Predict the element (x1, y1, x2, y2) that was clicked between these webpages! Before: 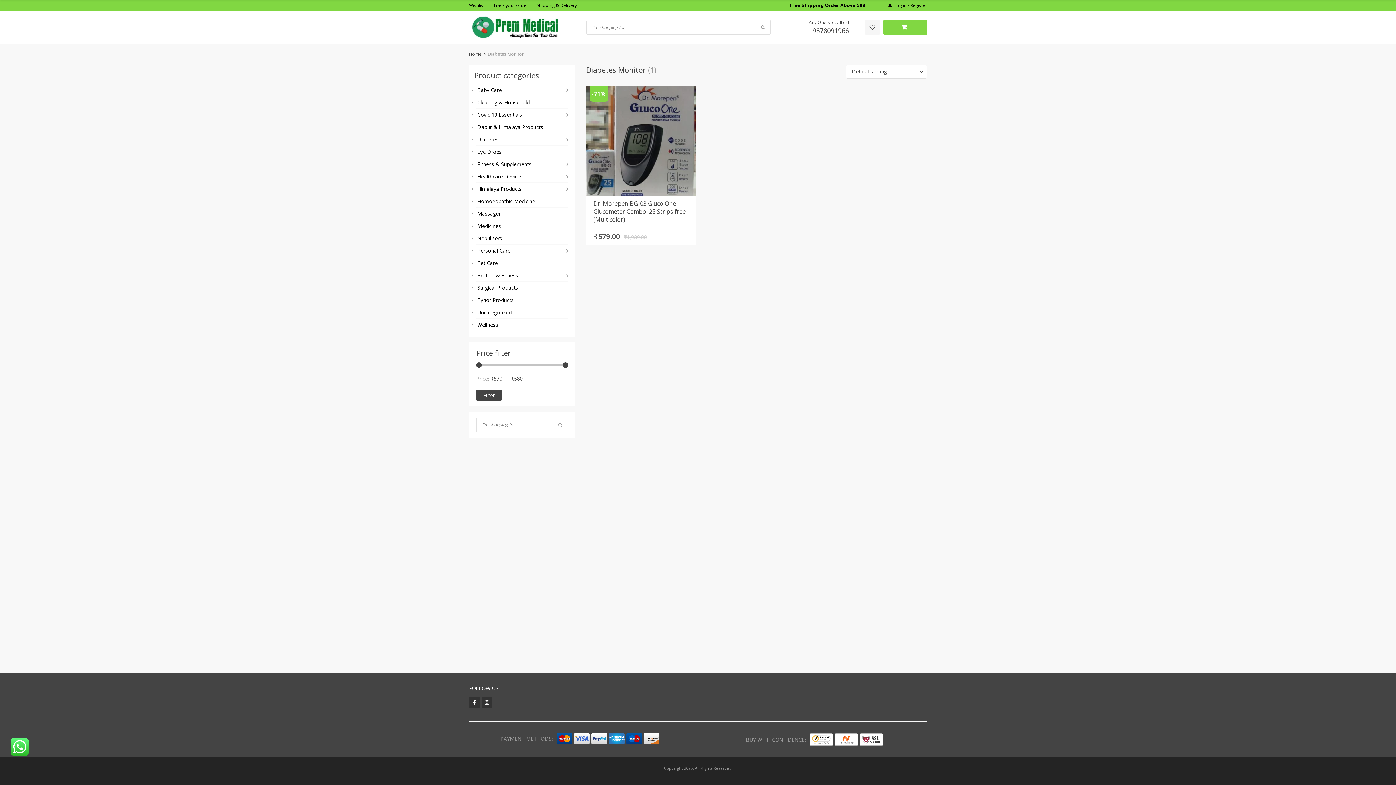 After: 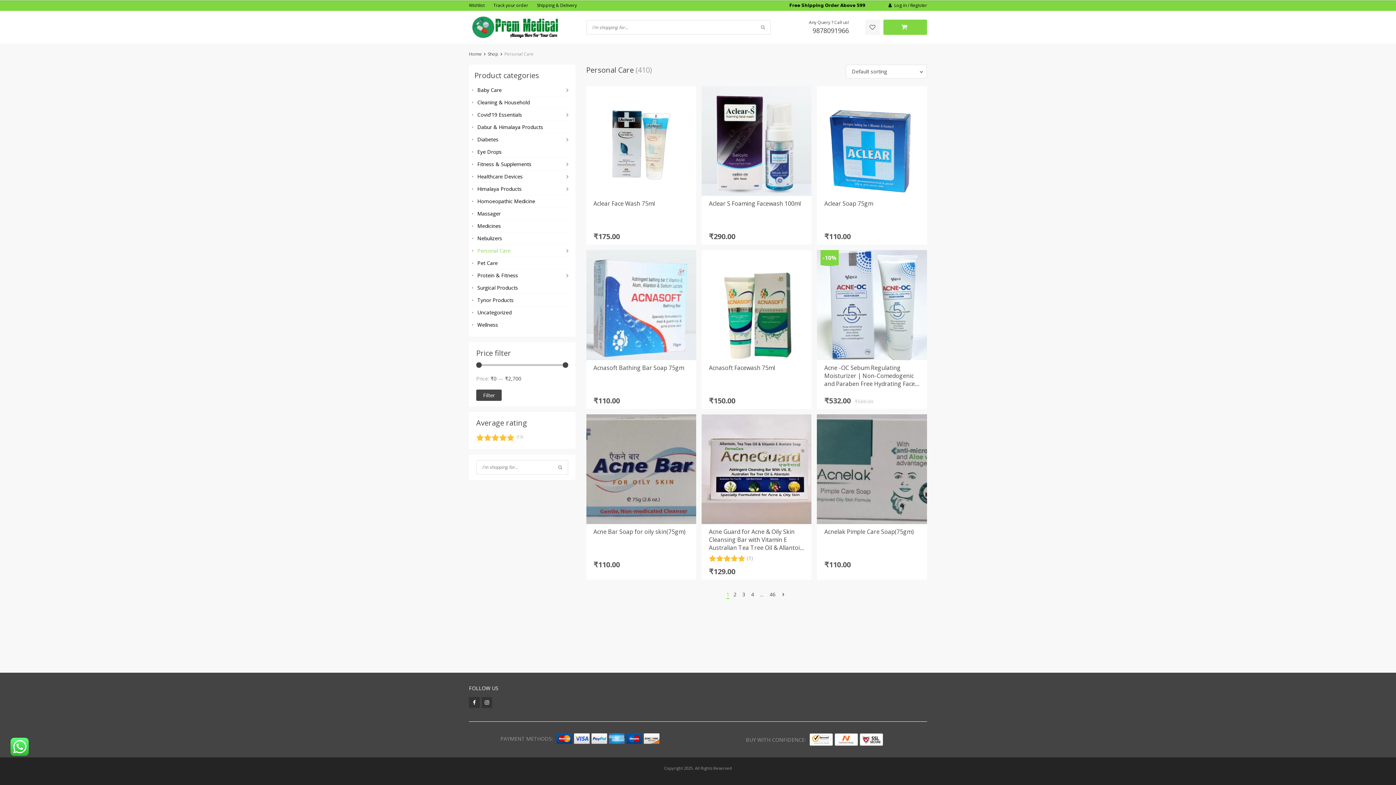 Action: bbox: (469, 244, 575, 257) label: Personal Care